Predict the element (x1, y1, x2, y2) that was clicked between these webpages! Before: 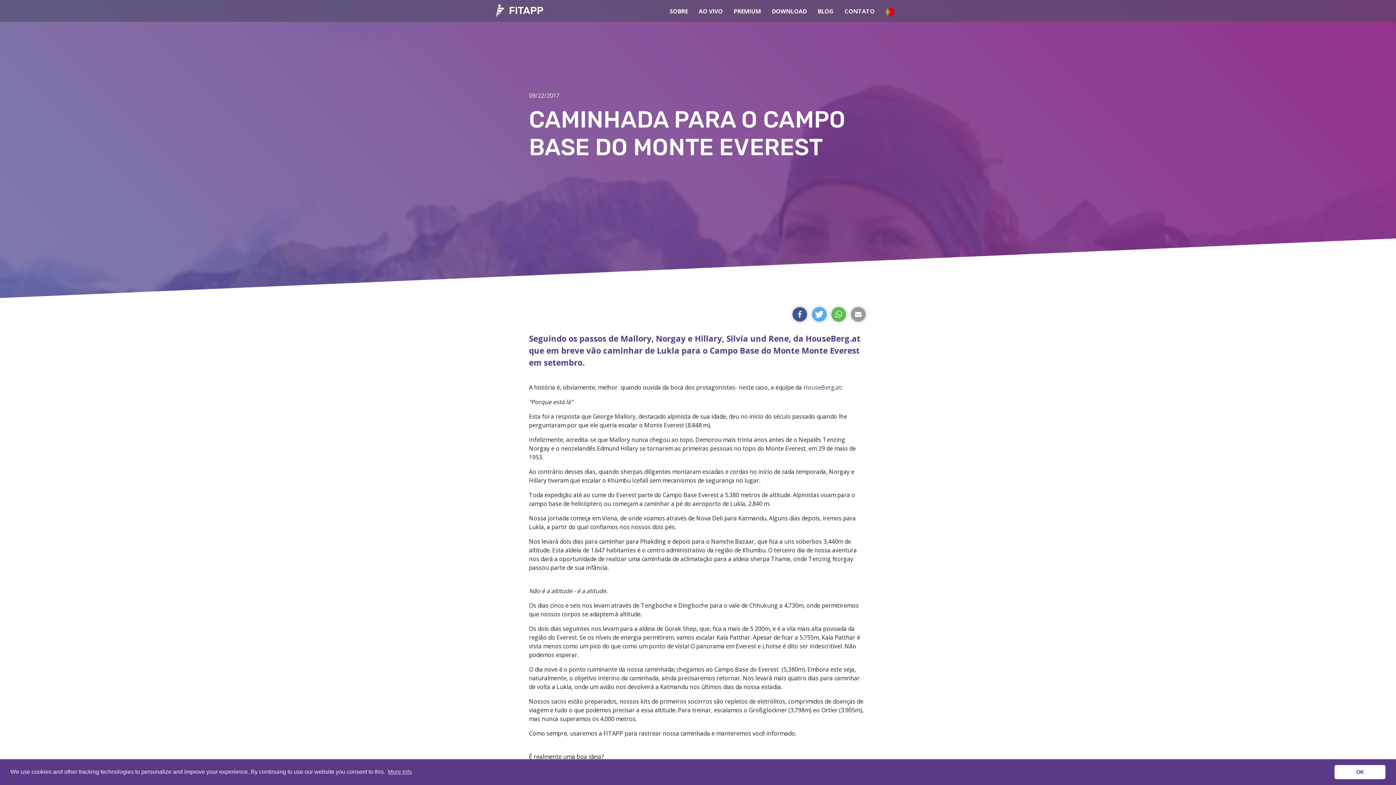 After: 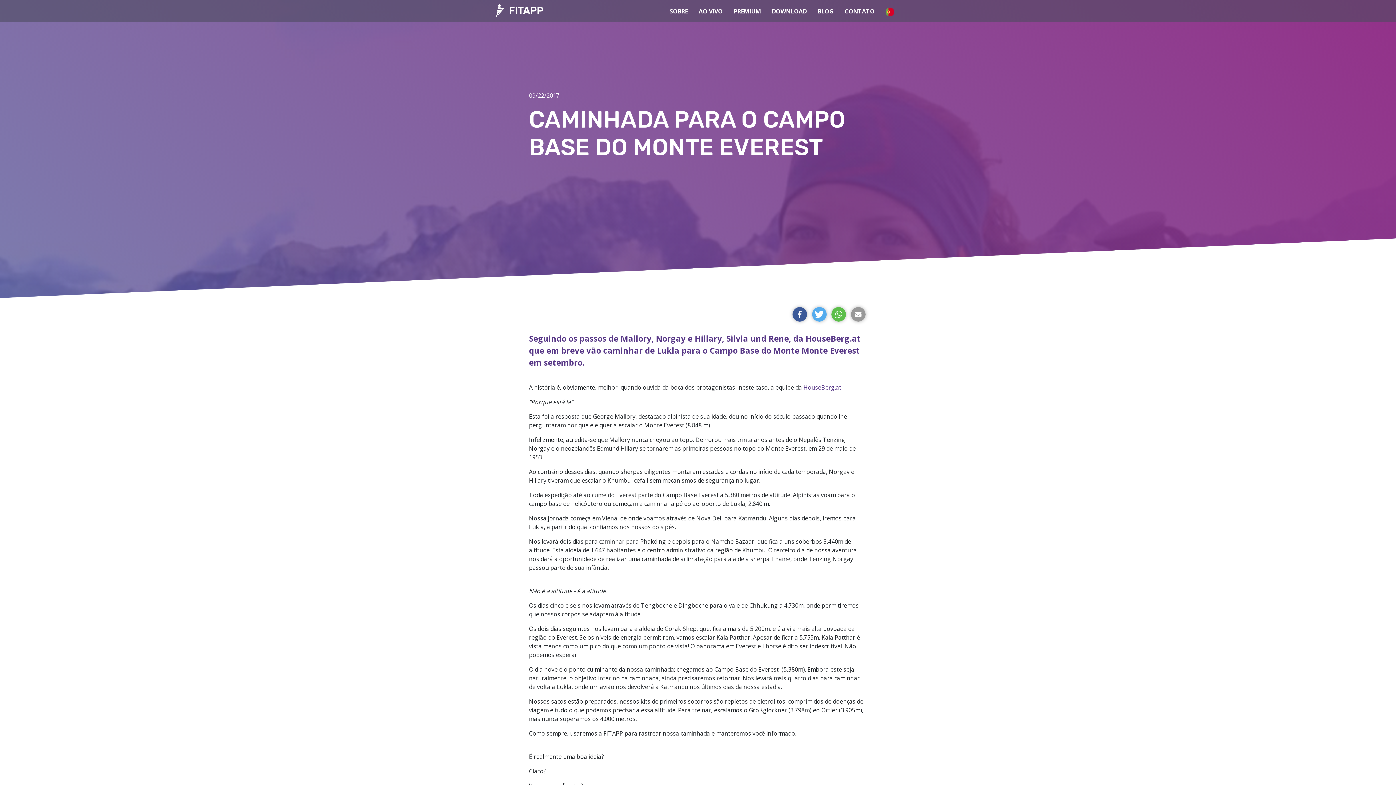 Action: bbox: (1334, 765, 1385, 779) label: dismiss cookie message